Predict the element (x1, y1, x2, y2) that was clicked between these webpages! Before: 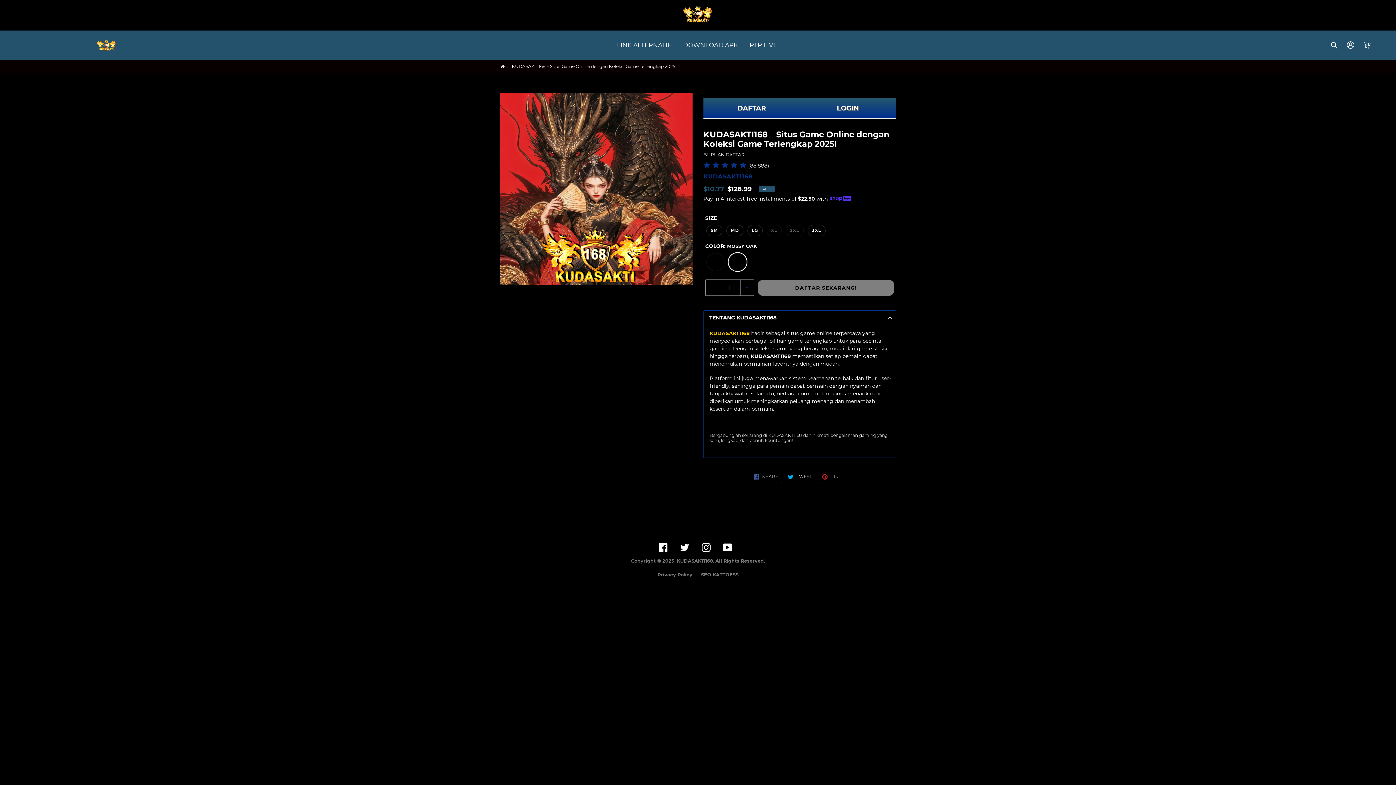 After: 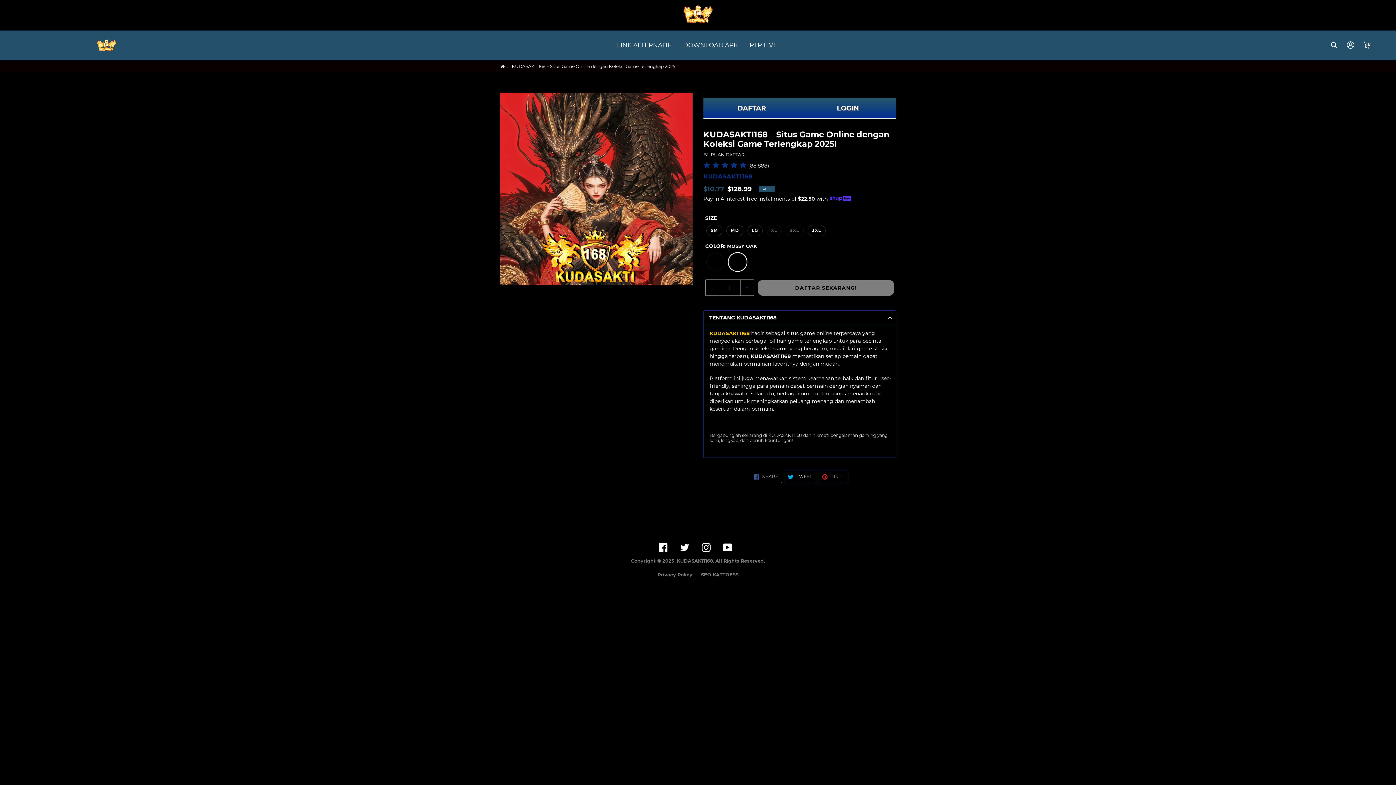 Action: bbox: (749, 470, 782, 483) label:  SHARE
SHARE ON FACEBOOK